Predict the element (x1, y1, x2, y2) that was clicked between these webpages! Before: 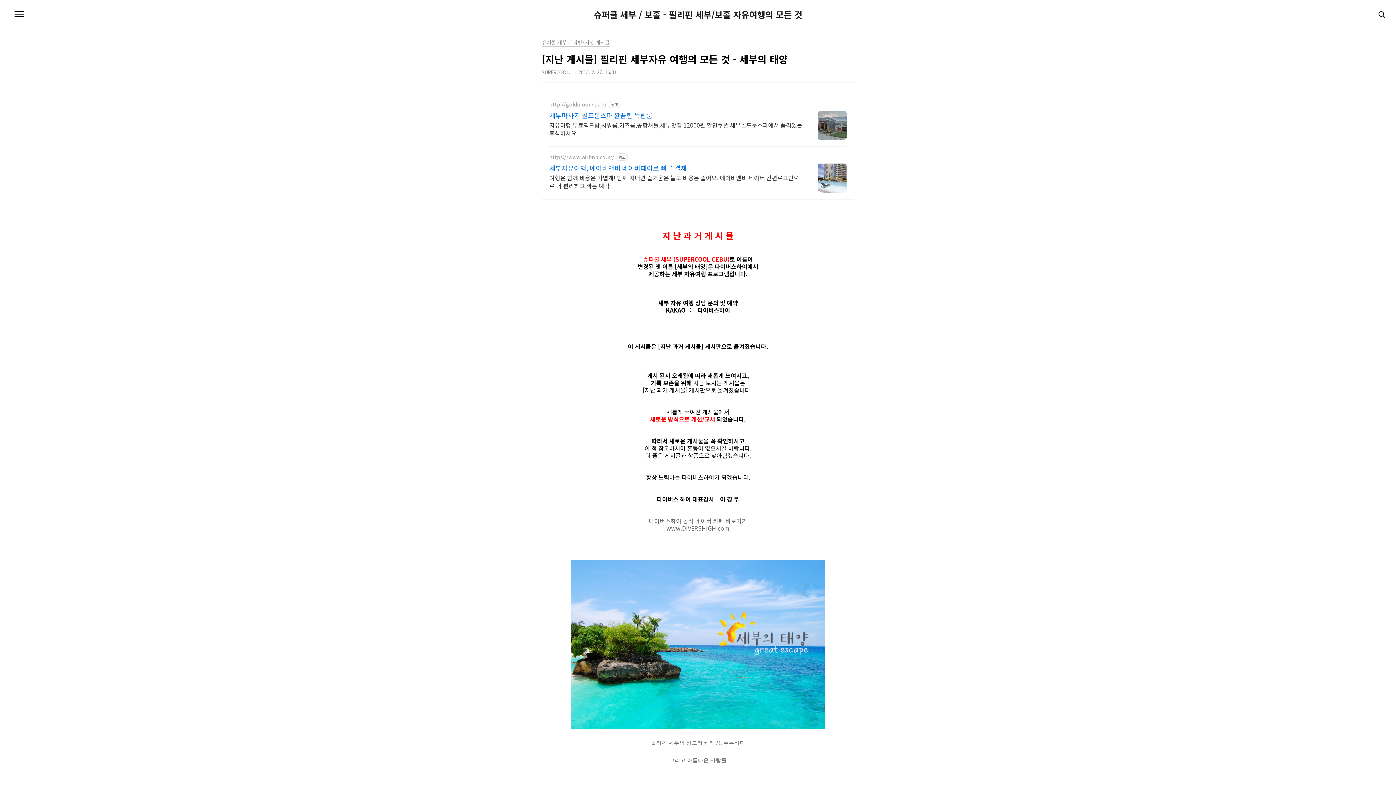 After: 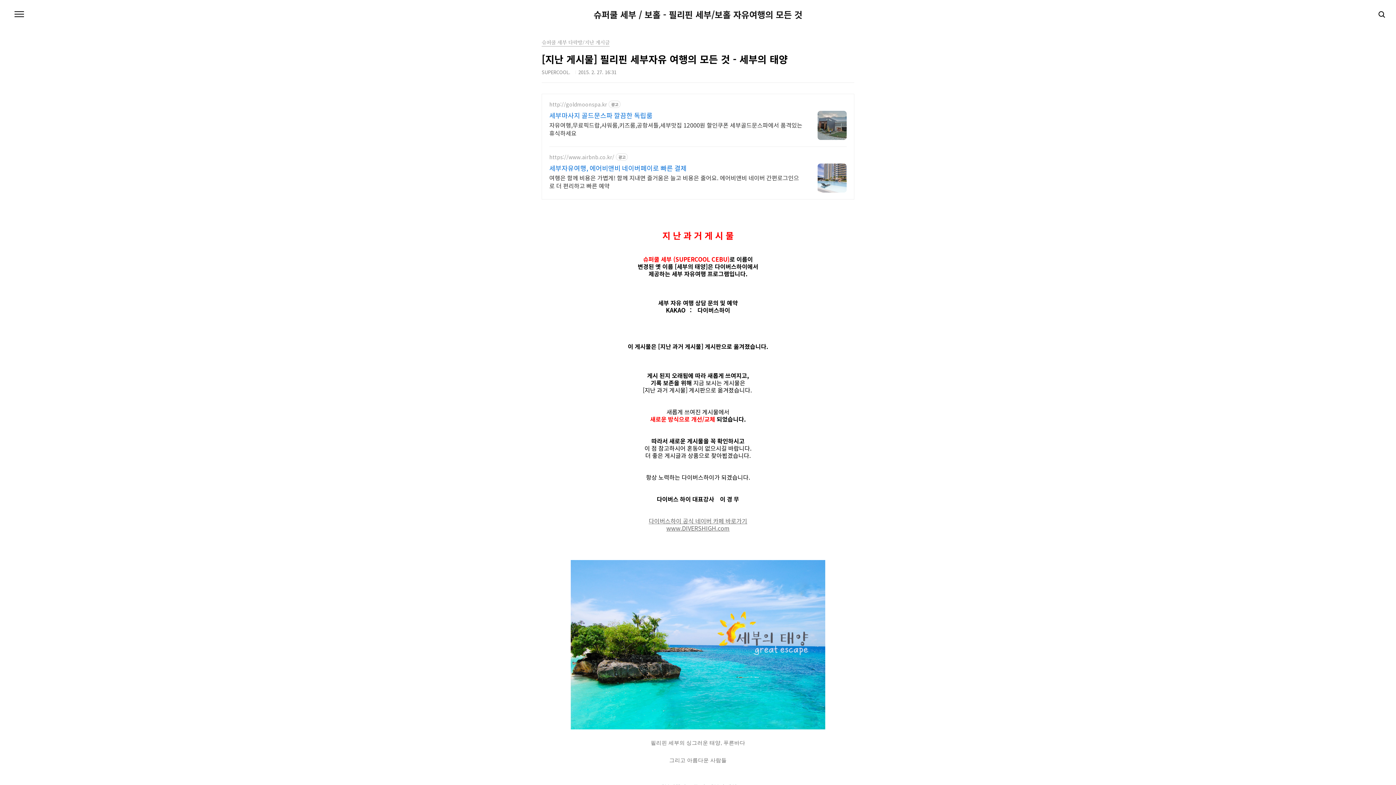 Action: bbox: (549, 163, 803, 172) label: 세부자유여행, 에어비앤비 네이버페이로 빠른 결제